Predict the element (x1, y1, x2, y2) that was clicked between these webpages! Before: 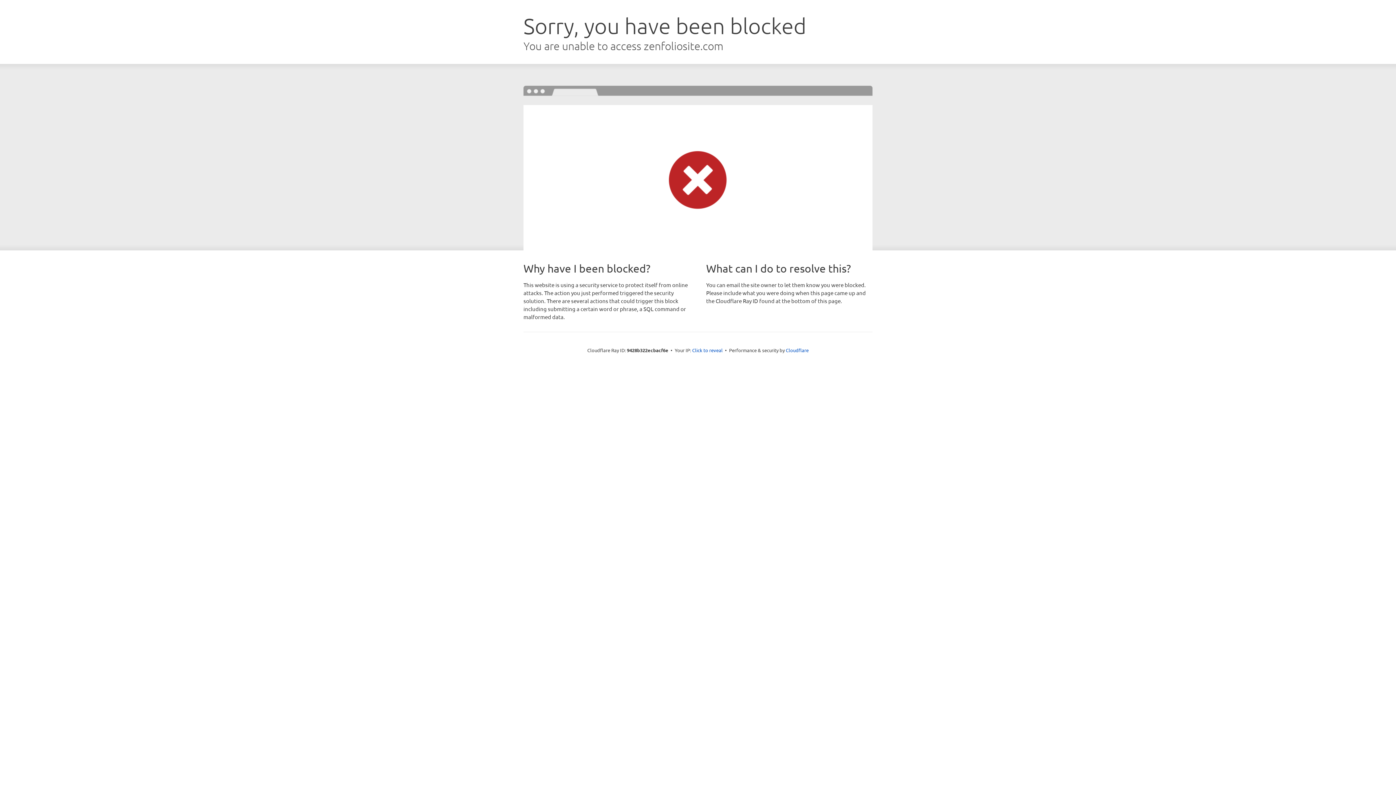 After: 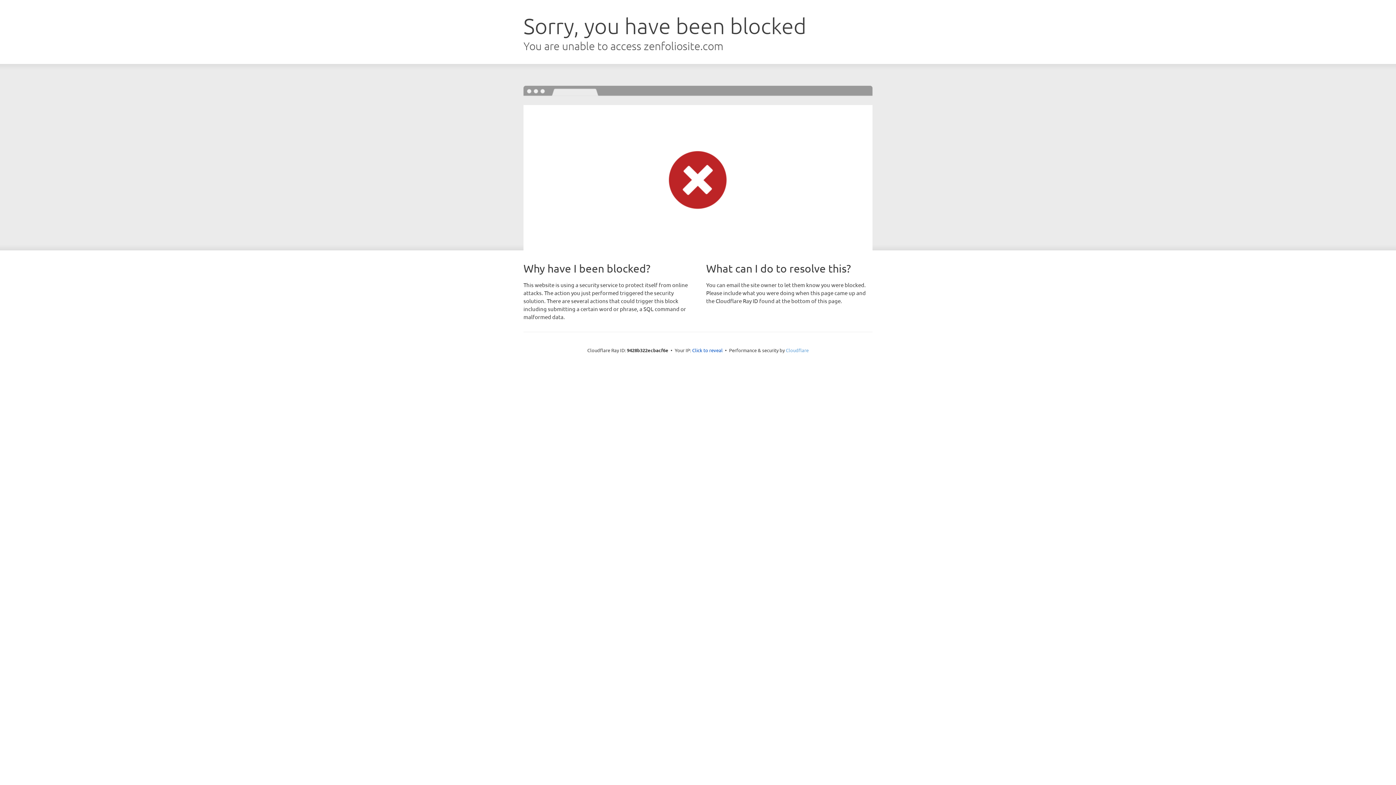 Action: bbox: (786, 347, 808, 353) label: Cloudflare